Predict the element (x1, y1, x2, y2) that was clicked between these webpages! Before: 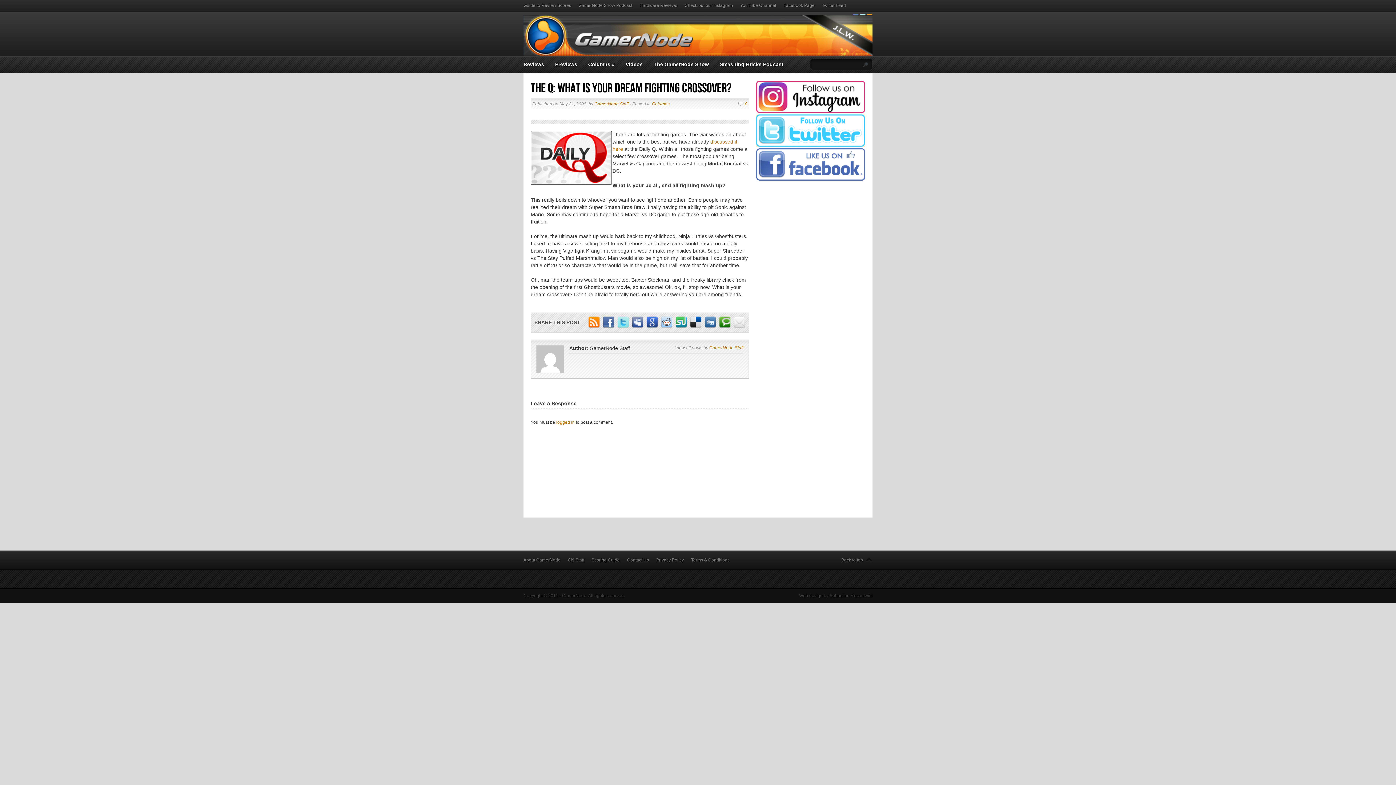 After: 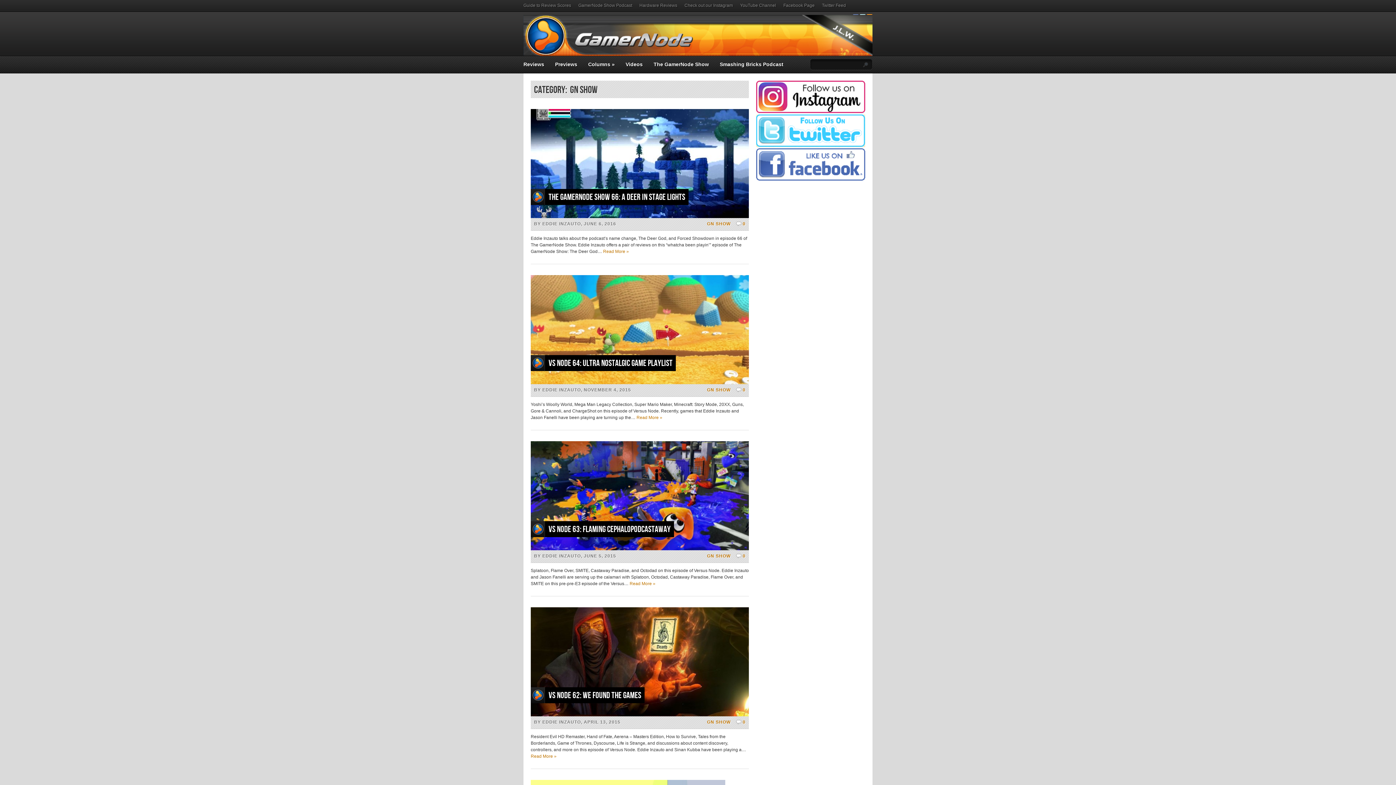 Action: label: The GamerNode Show bbox: (653, 61, 709, 67)